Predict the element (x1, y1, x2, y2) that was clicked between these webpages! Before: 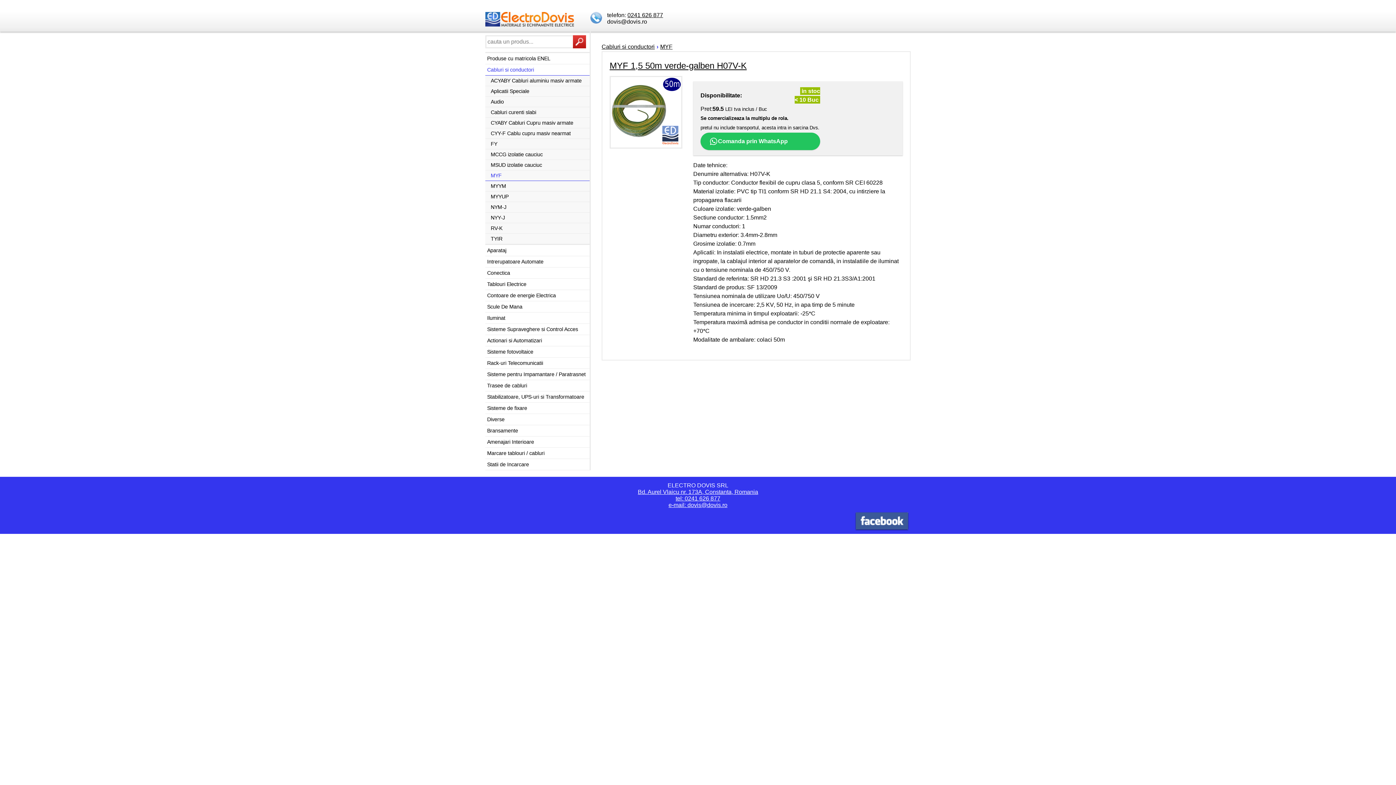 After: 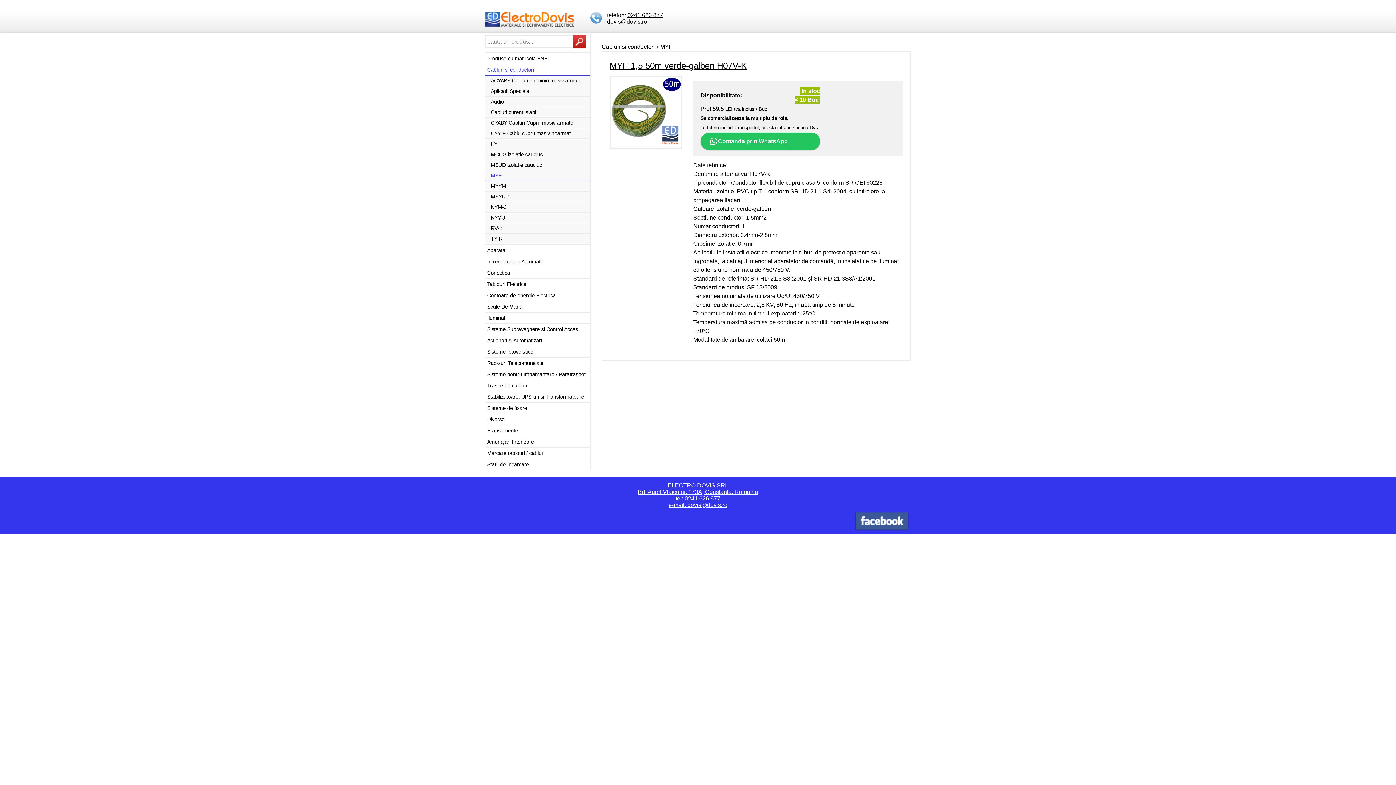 Action: bbox: (590, 12, 603, 25)